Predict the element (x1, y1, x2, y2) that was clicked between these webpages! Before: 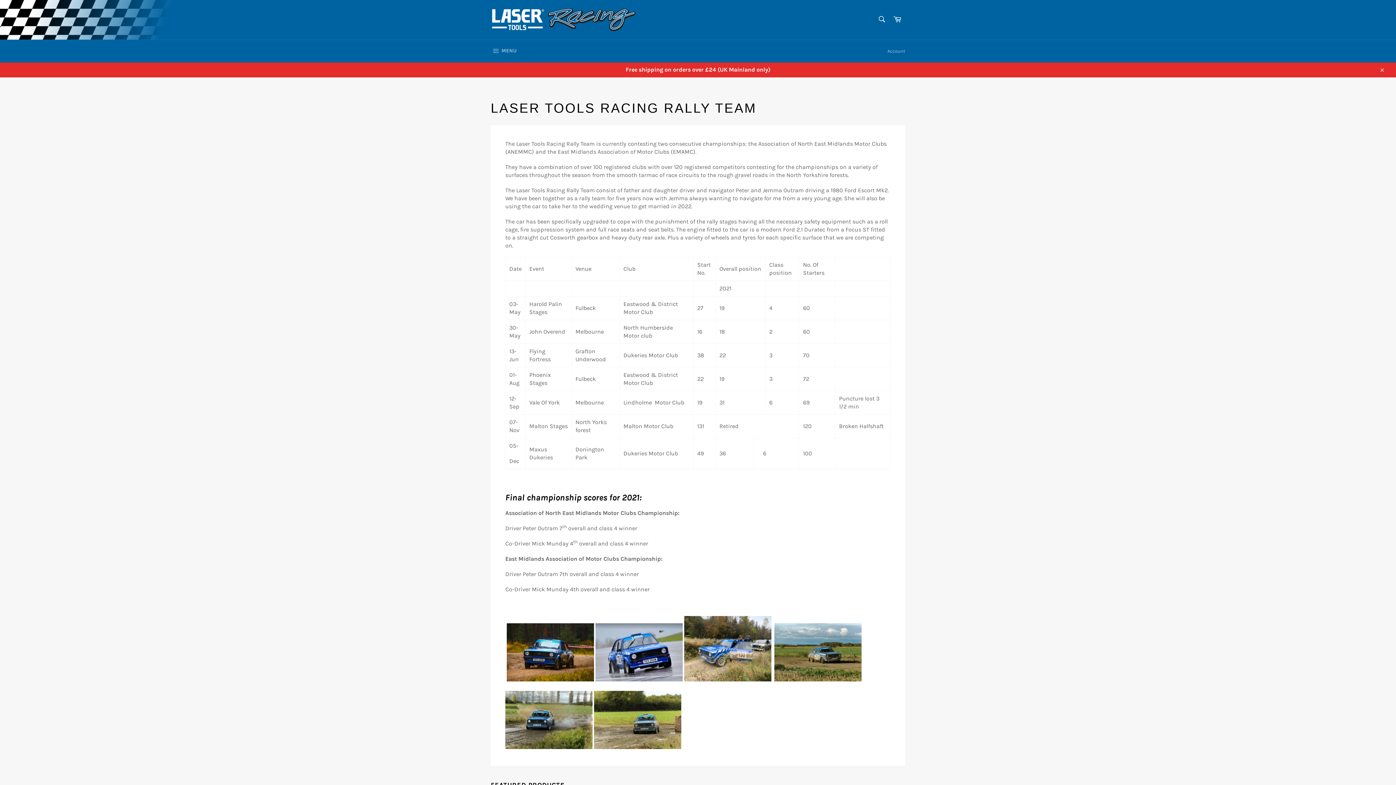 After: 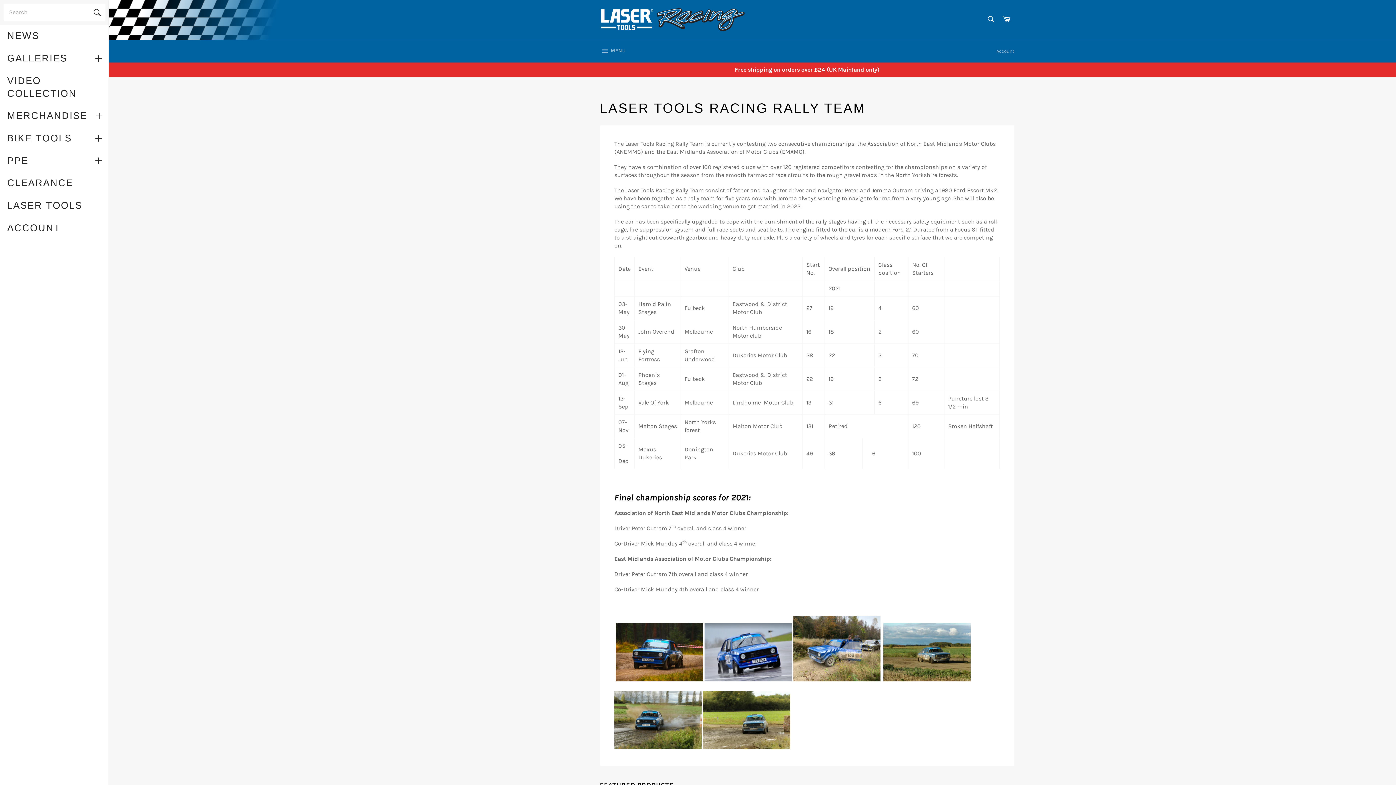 Action: bbox: (483, 40, 524, 62) label:  MENU
SITE NAVIGATION